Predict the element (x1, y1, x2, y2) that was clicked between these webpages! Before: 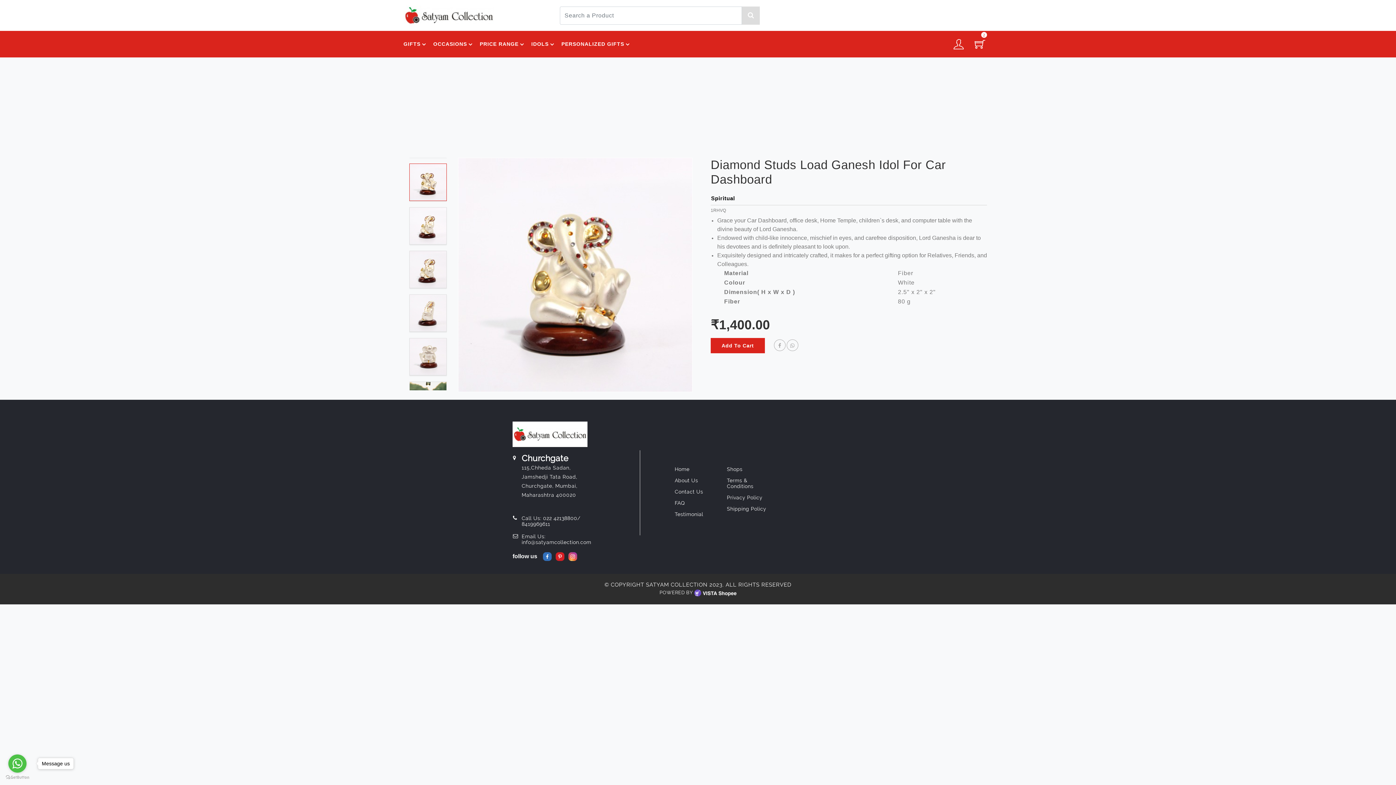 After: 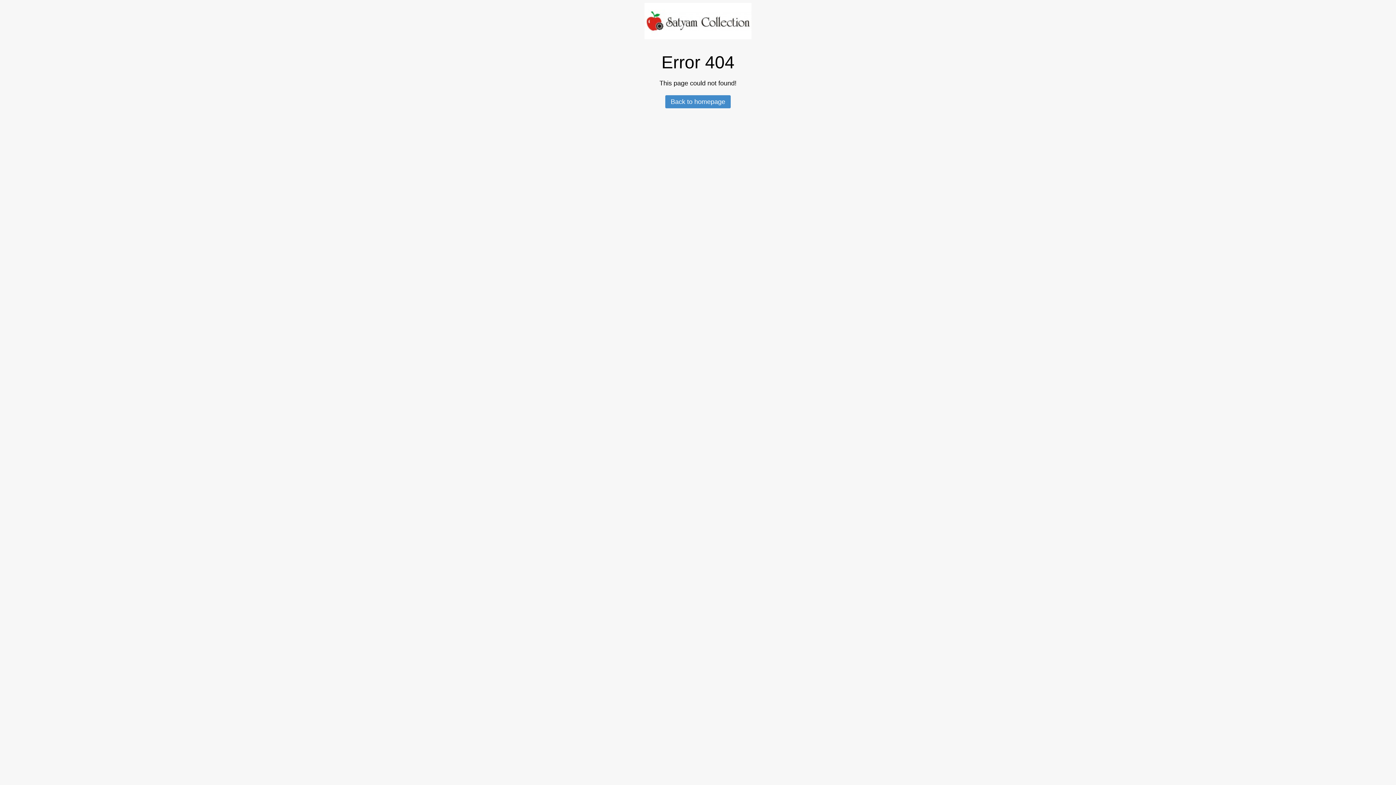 Action: bbox: (745, 10, 756, 20)